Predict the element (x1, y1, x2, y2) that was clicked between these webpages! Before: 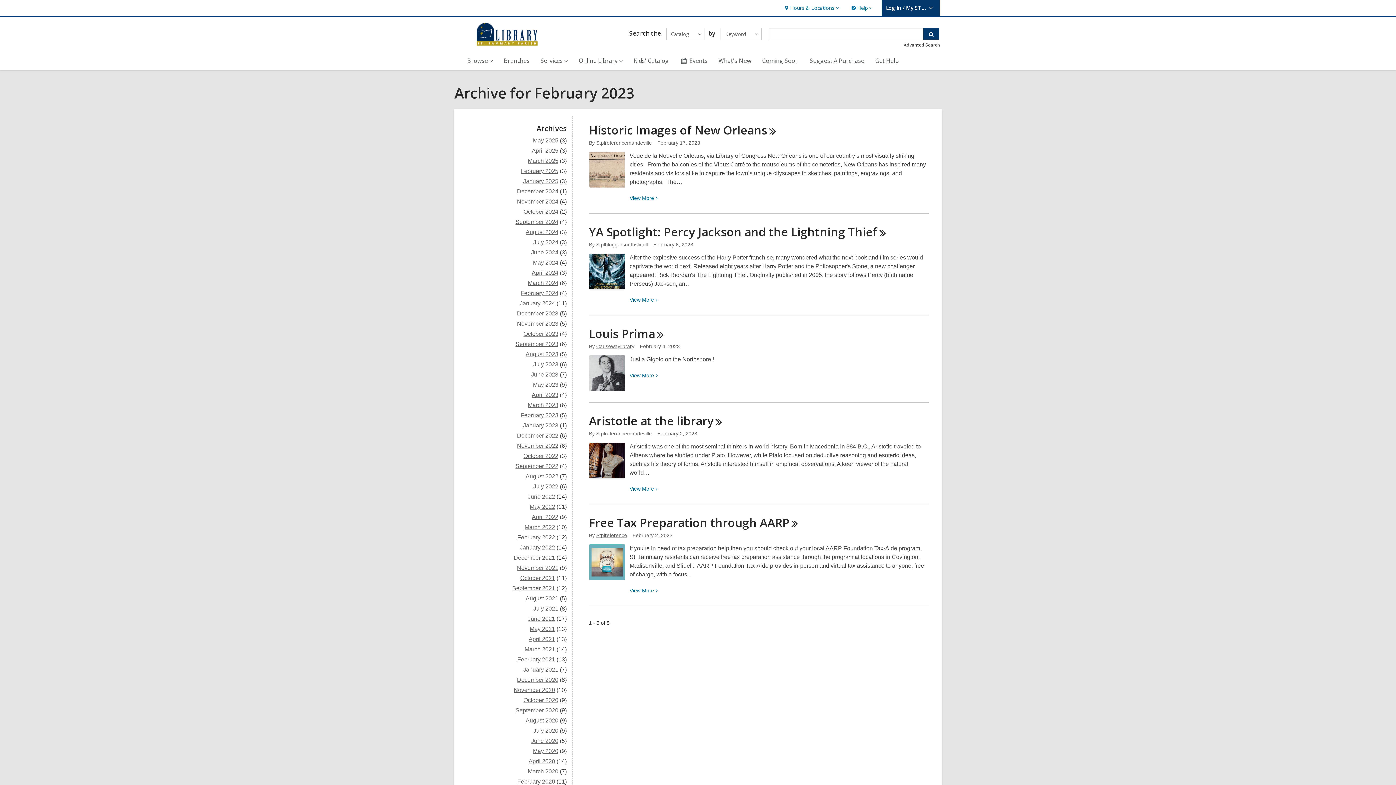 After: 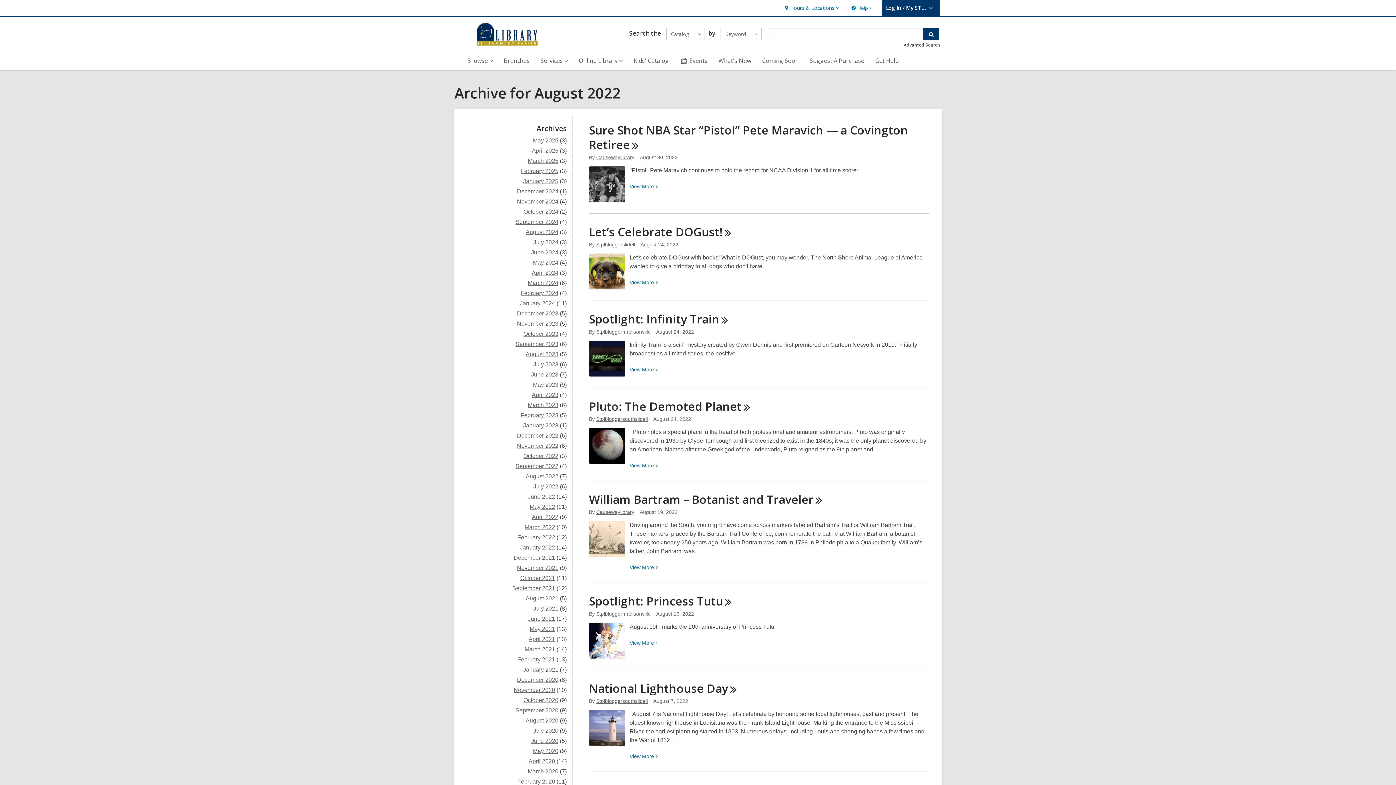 Action: label: August 2022 bbox: (525, 473, 558, 479)